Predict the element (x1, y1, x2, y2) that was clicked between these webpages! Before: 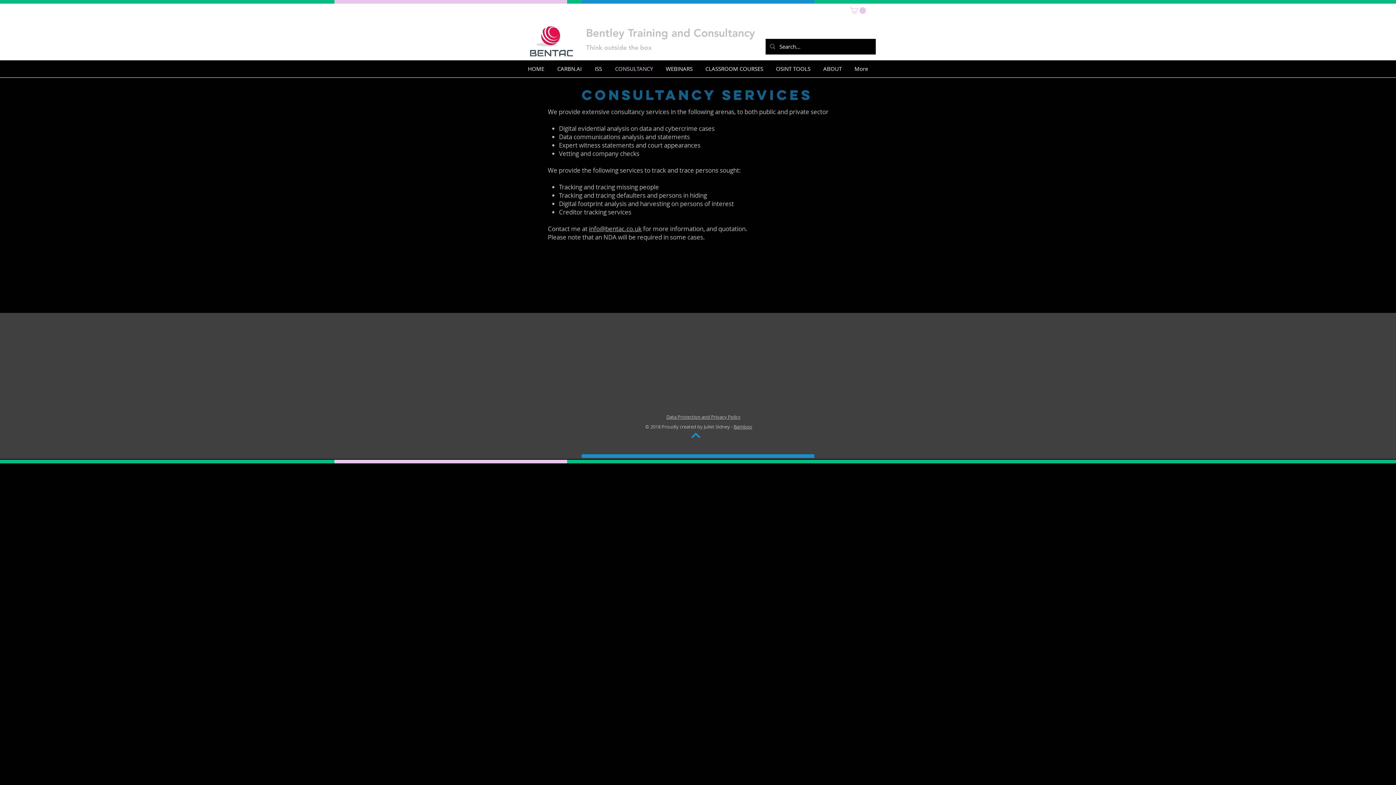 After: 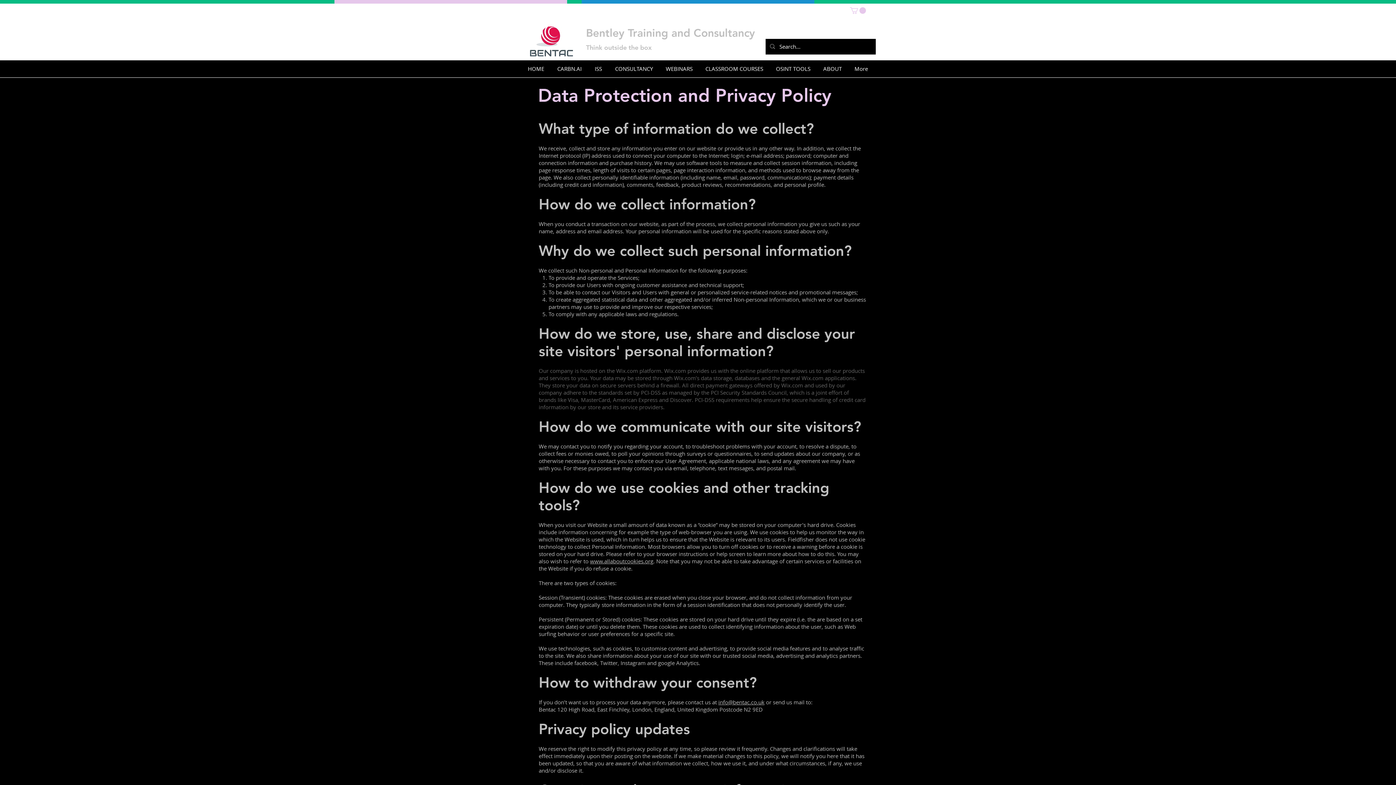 Action: label: Data Protection and Privacy Policy bbox: (666, 413, 740, 420)